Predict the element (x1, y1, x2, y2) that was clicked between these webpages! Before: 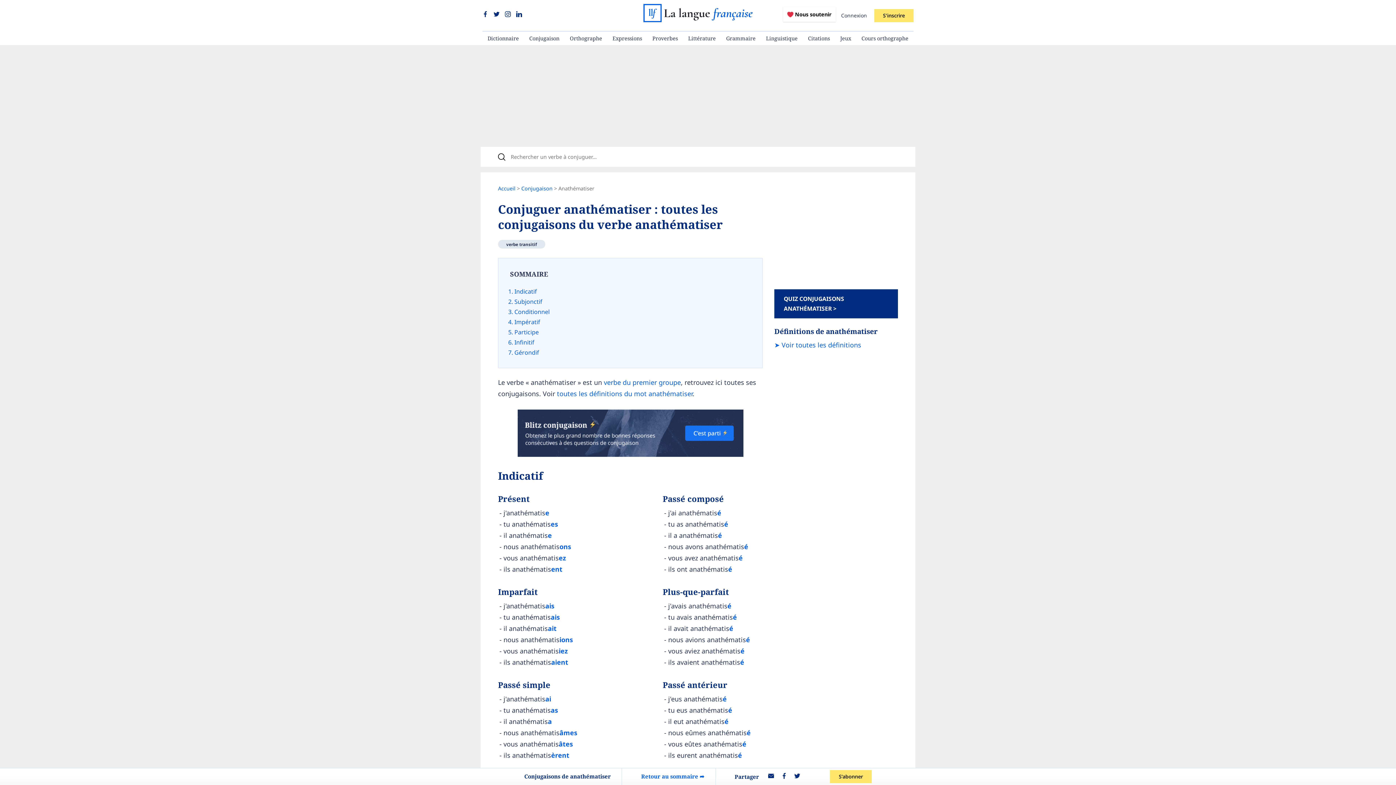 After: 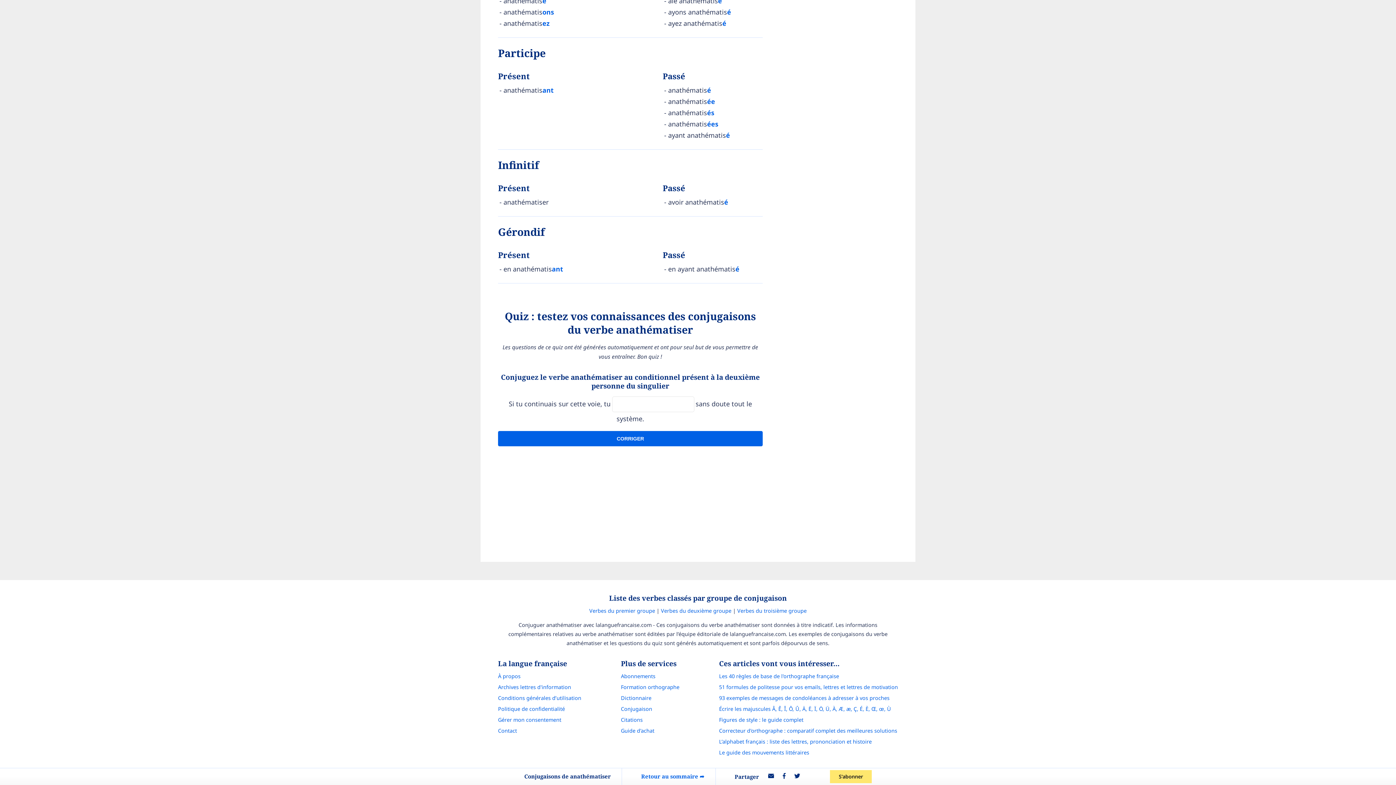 Action: bbox: (514, 338, 534, 346) label: Infinitif